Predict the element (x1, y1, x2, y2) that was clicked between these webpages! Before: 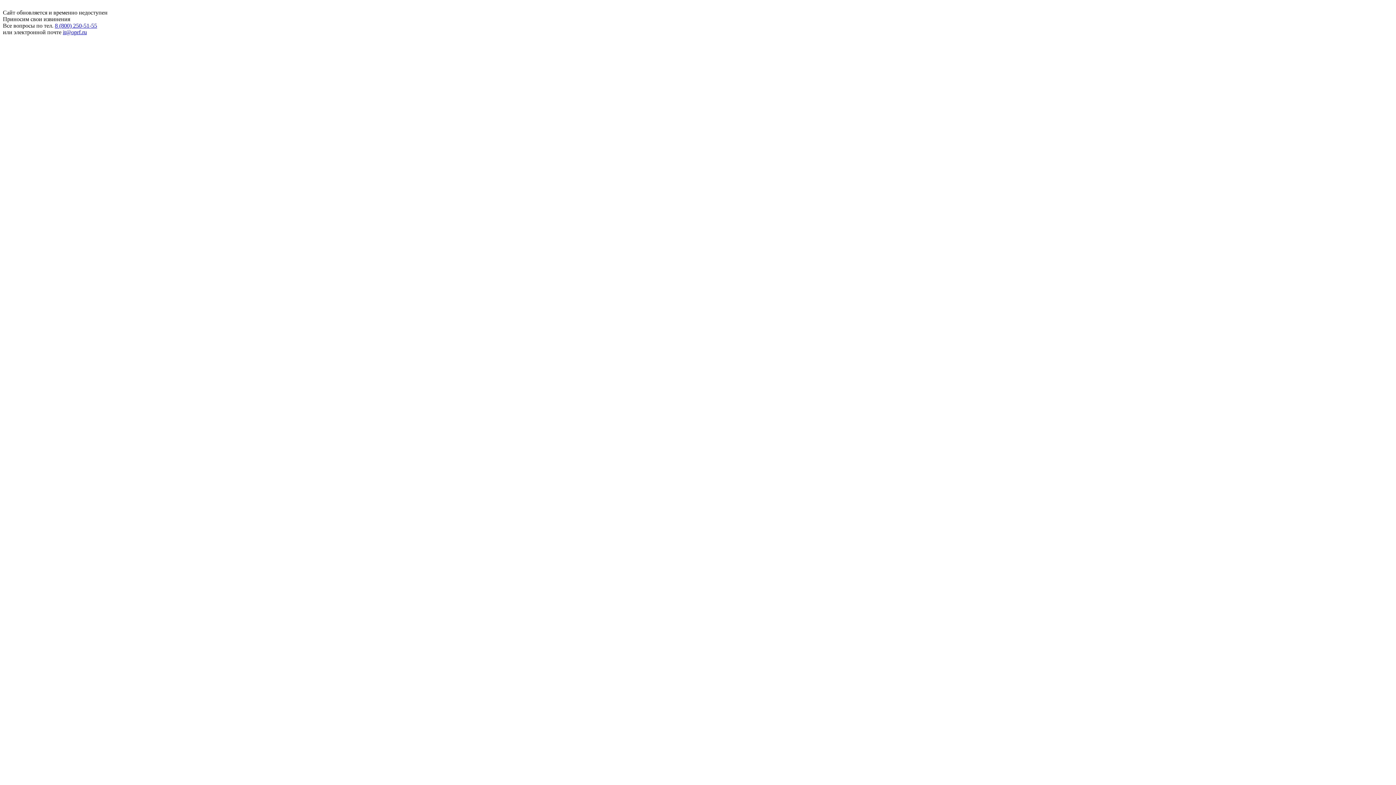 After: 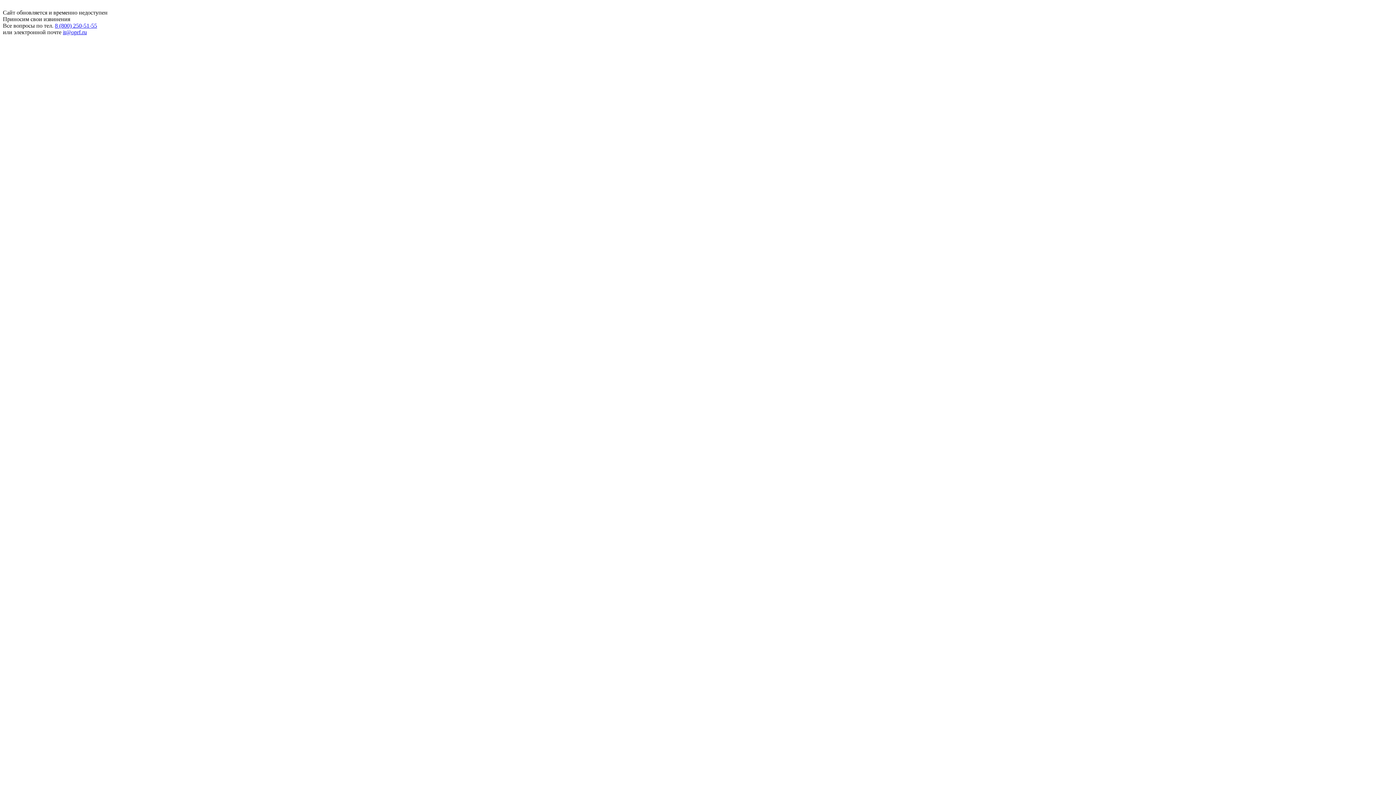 Action: bbox: (62, 29, 86, 35) label: it@oprf.ru